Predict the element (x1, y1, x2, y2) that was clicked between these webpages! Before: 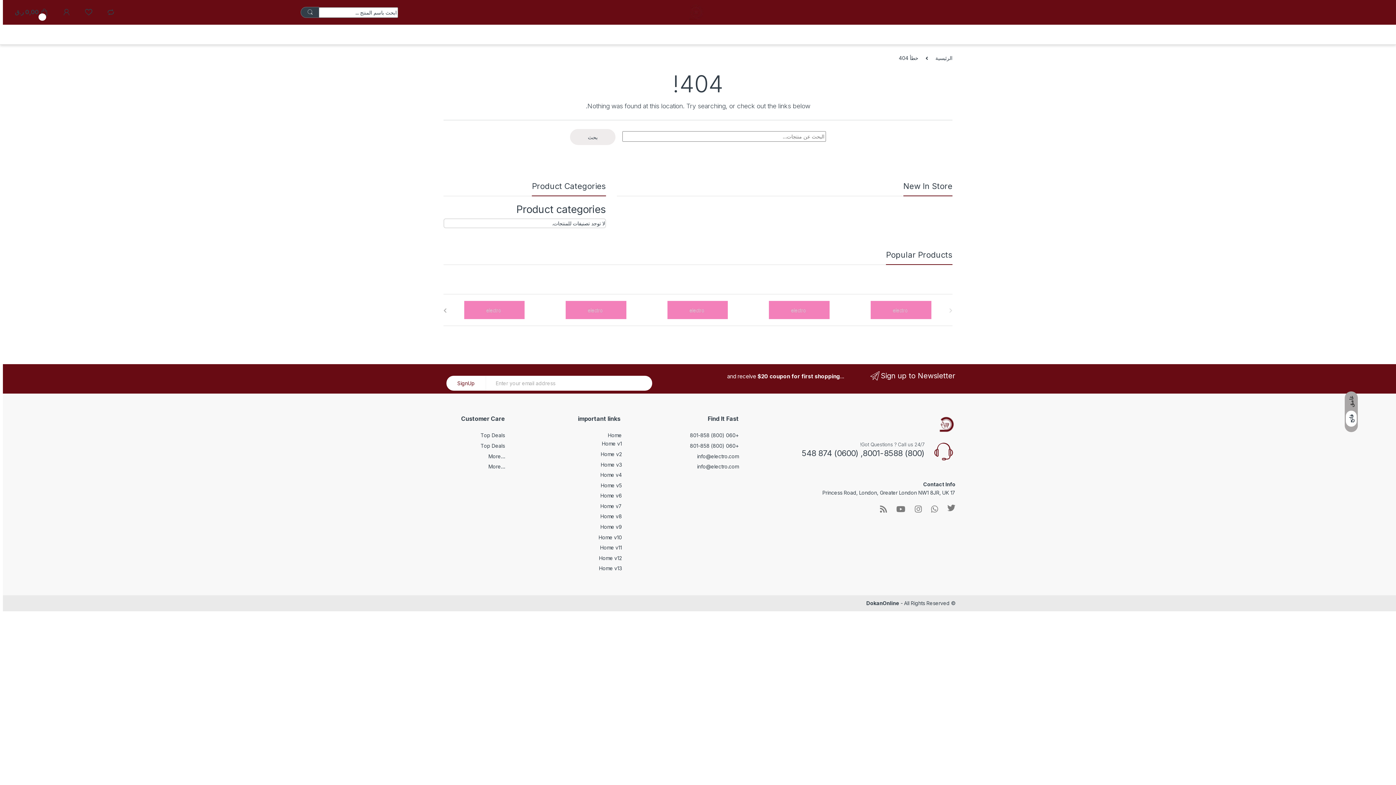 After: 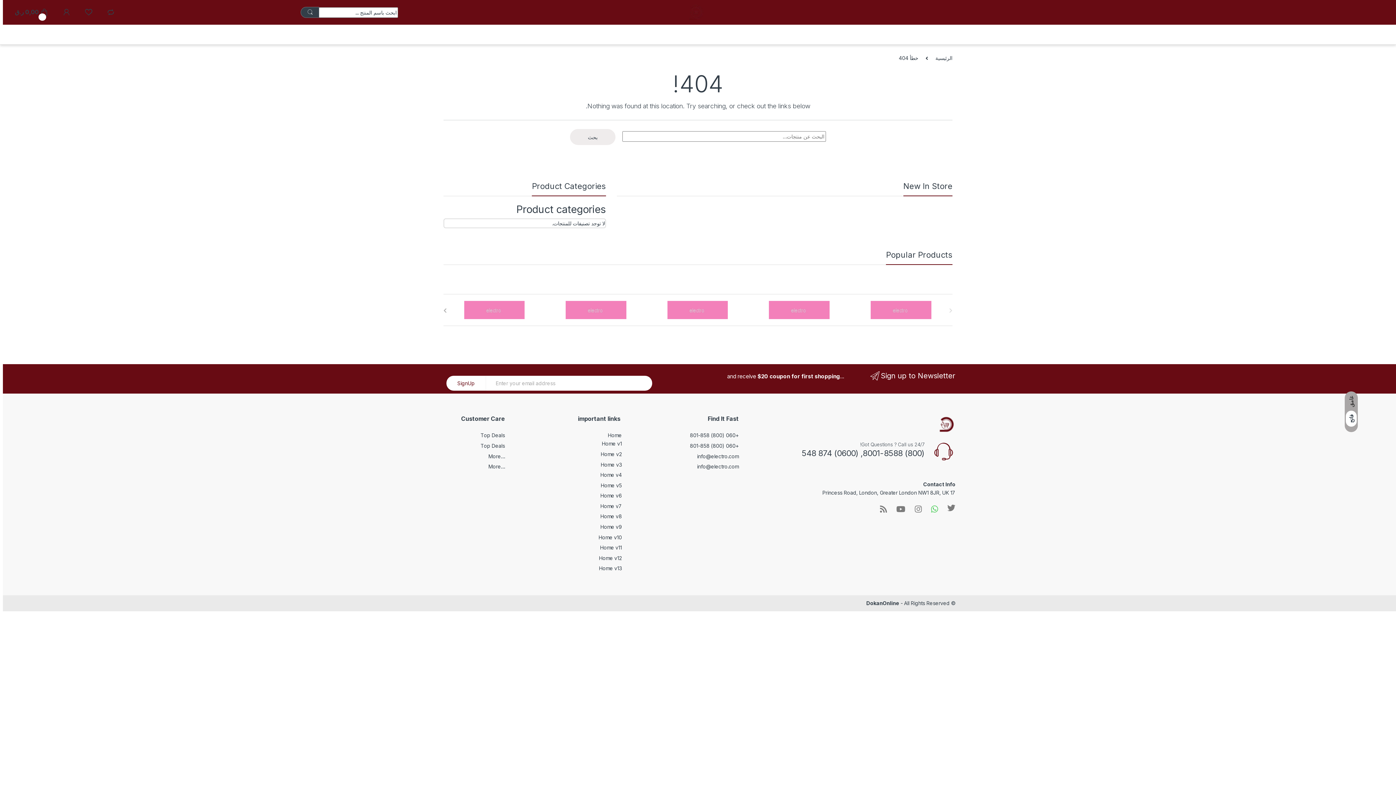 Action: bbox: (931, 505, 938, 513)